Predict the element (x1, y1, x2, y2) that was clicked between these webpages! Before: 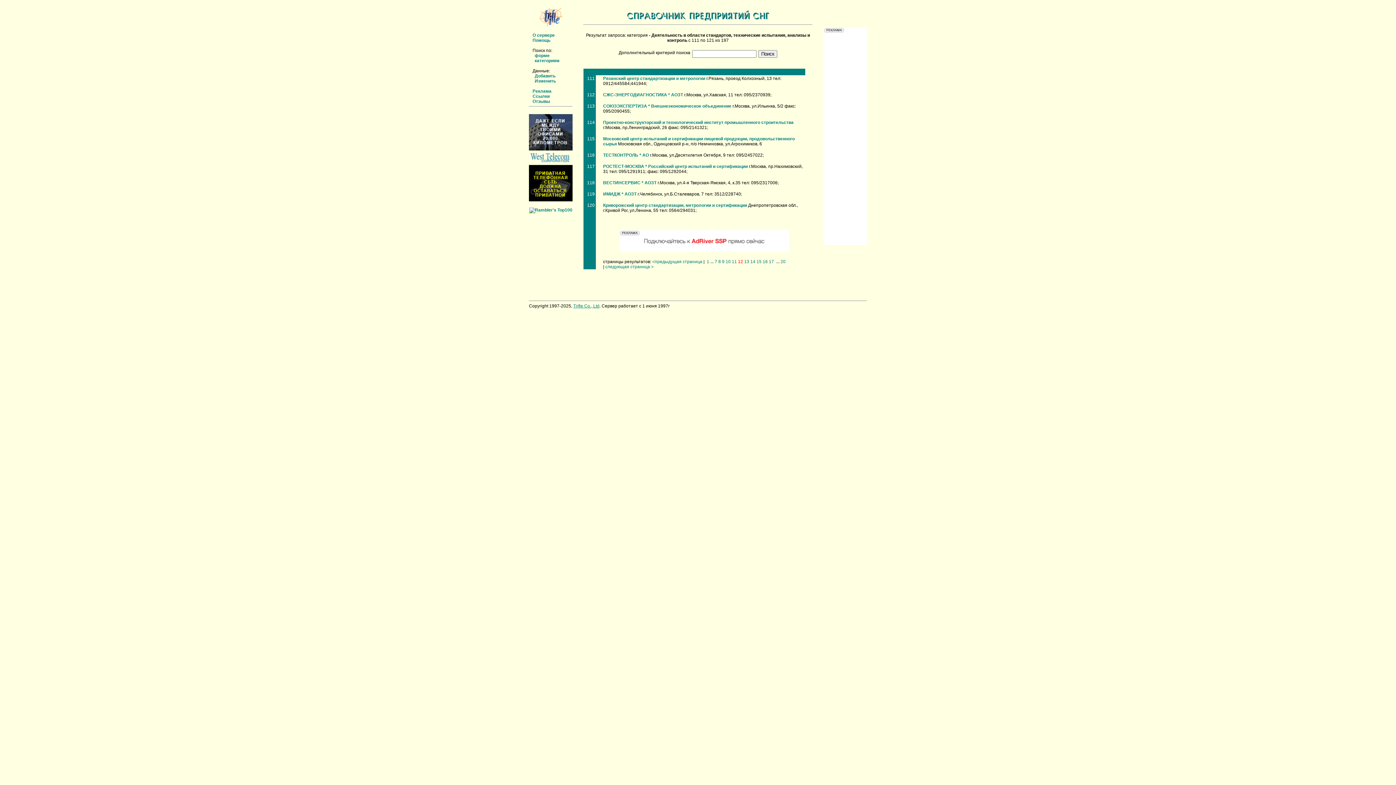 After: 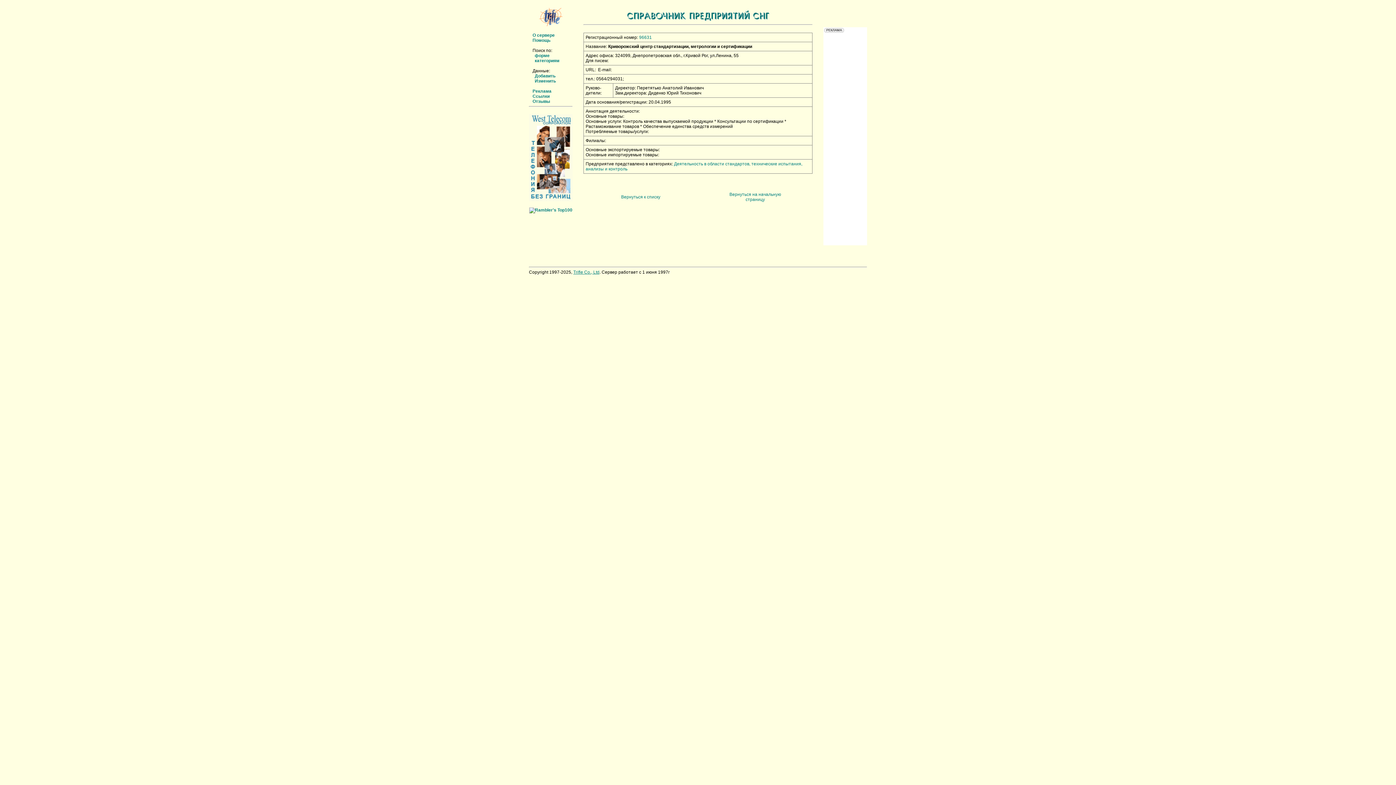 Action: label: Криворожский центр стандартизации, метрологии и сертификации bbox: (603, 202, 747, 208)